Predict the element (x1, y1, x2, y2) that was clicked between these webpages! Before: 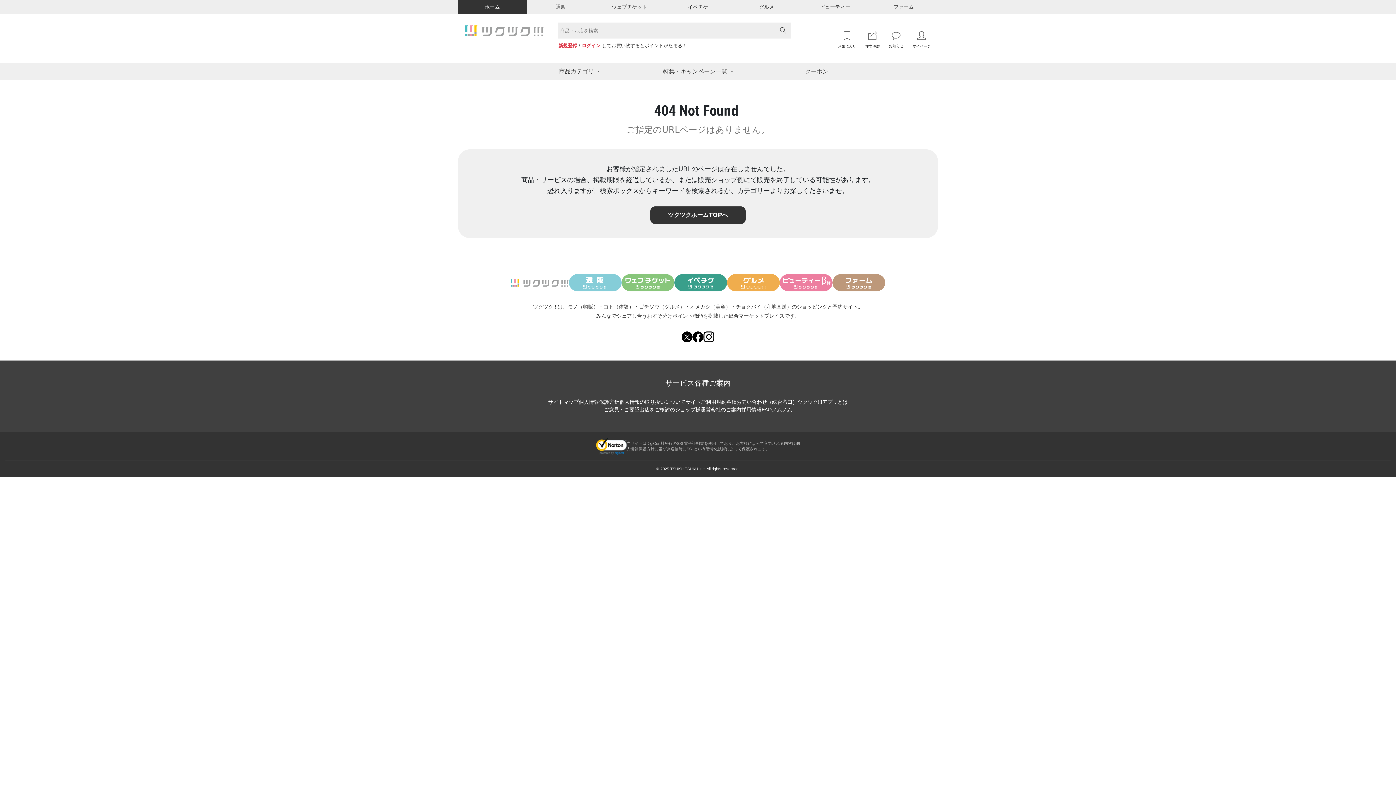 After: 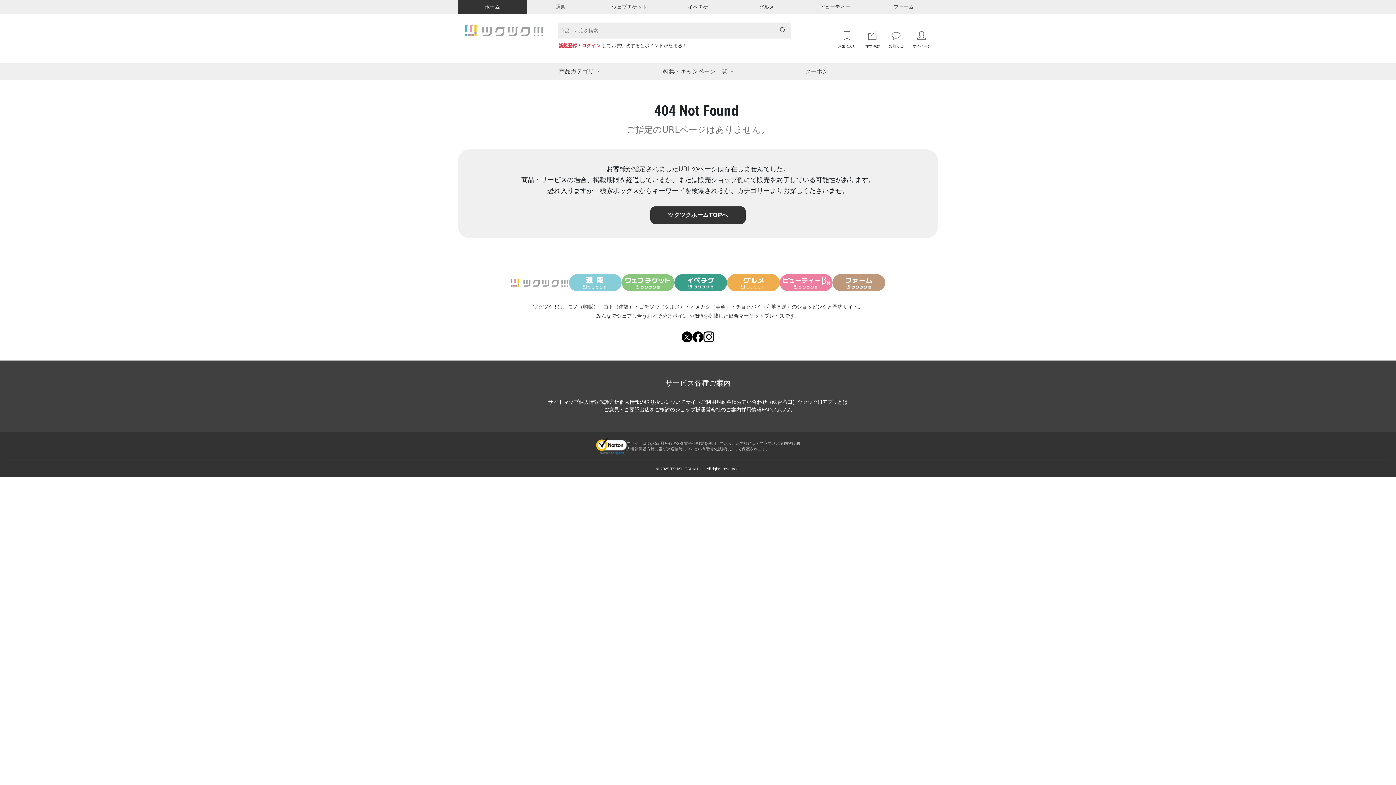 Action: bbox: (681, 337, 692, 341)